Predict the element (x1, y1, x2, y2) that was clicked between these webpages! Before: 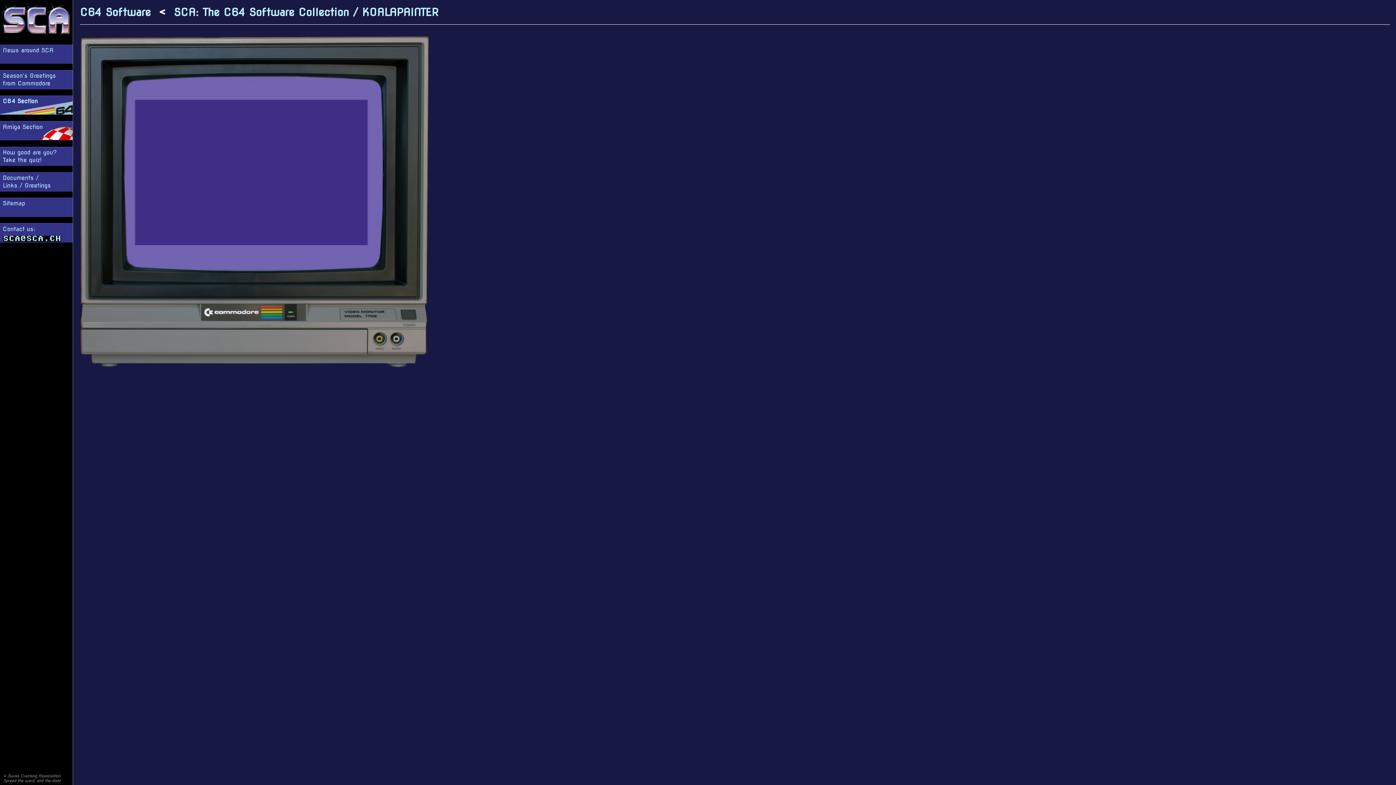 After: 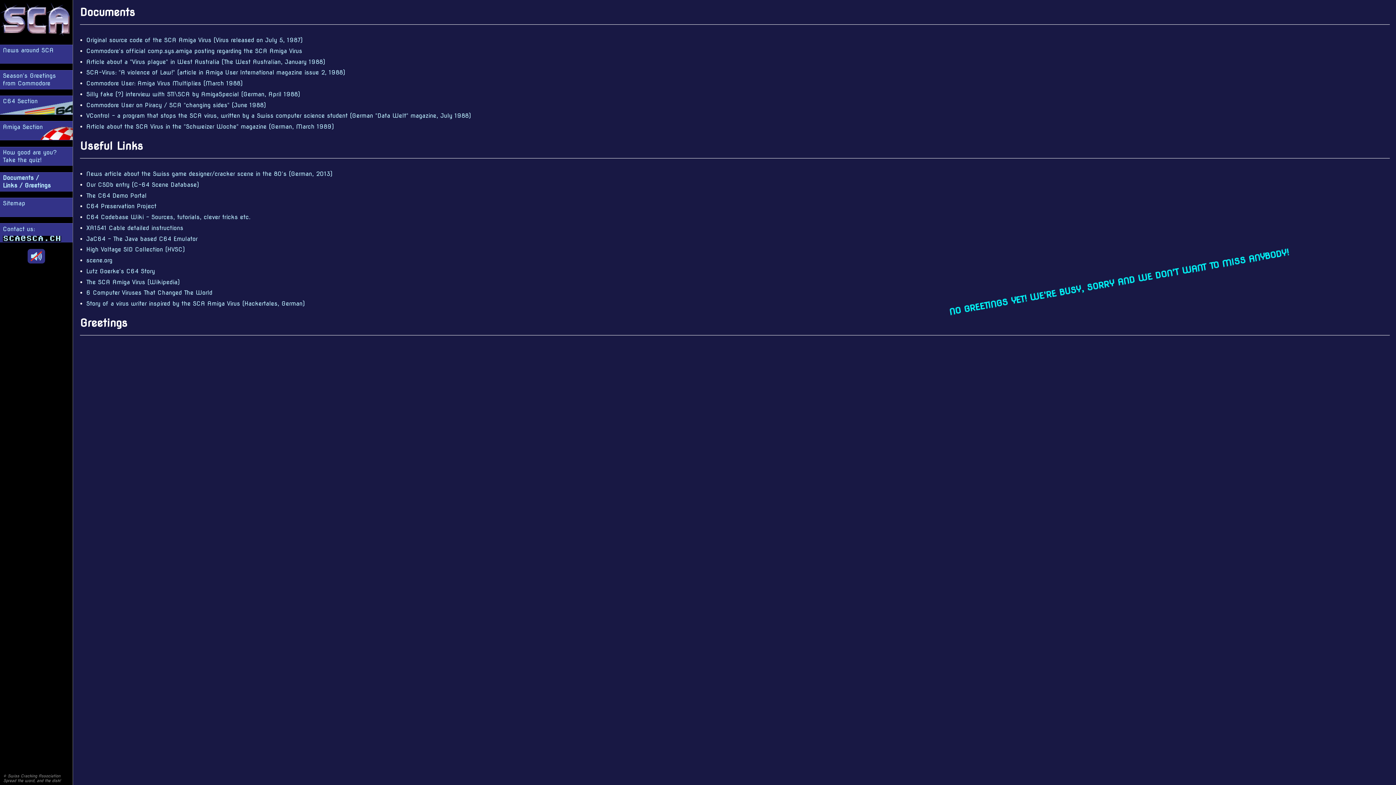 Action: bbox: (2, 174, 50, 189) label: Documents /
Links / Greetings